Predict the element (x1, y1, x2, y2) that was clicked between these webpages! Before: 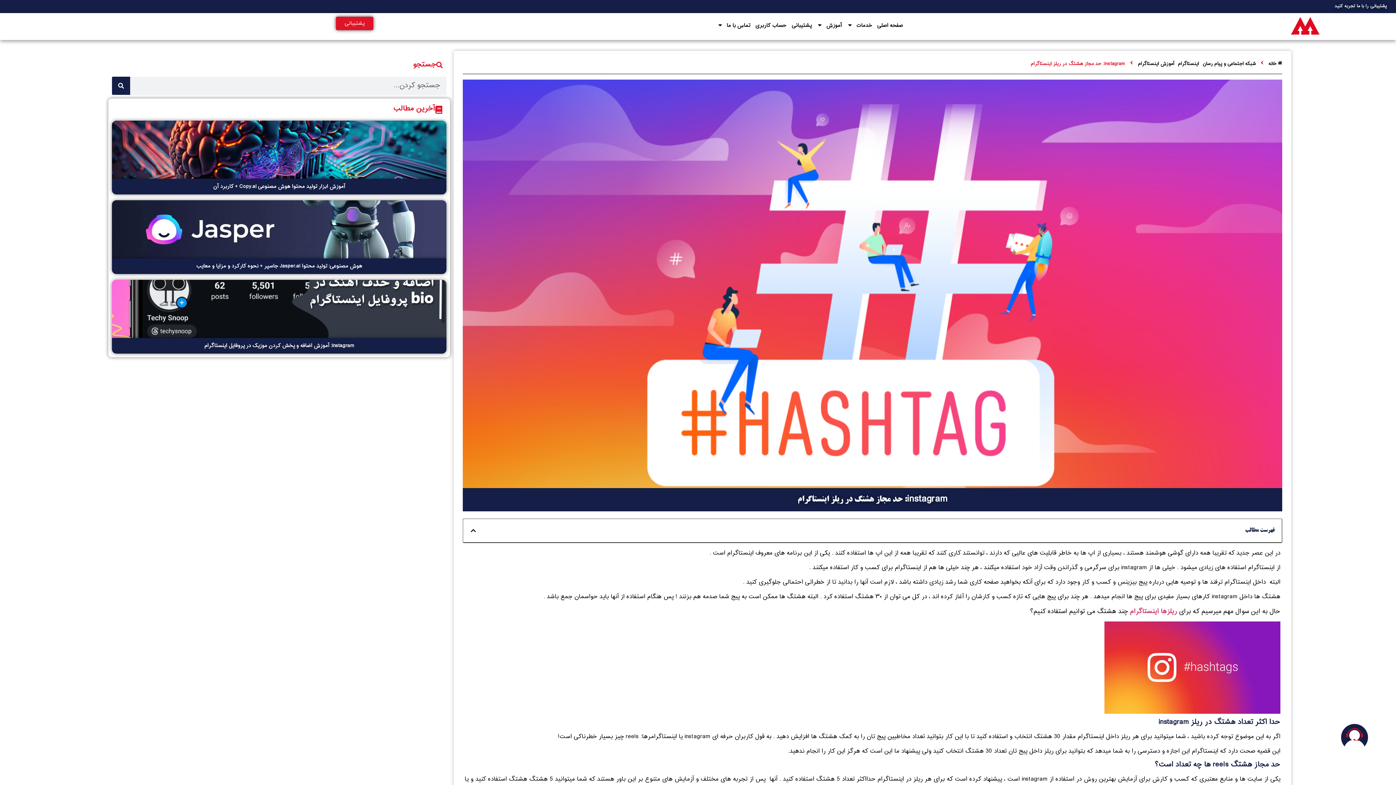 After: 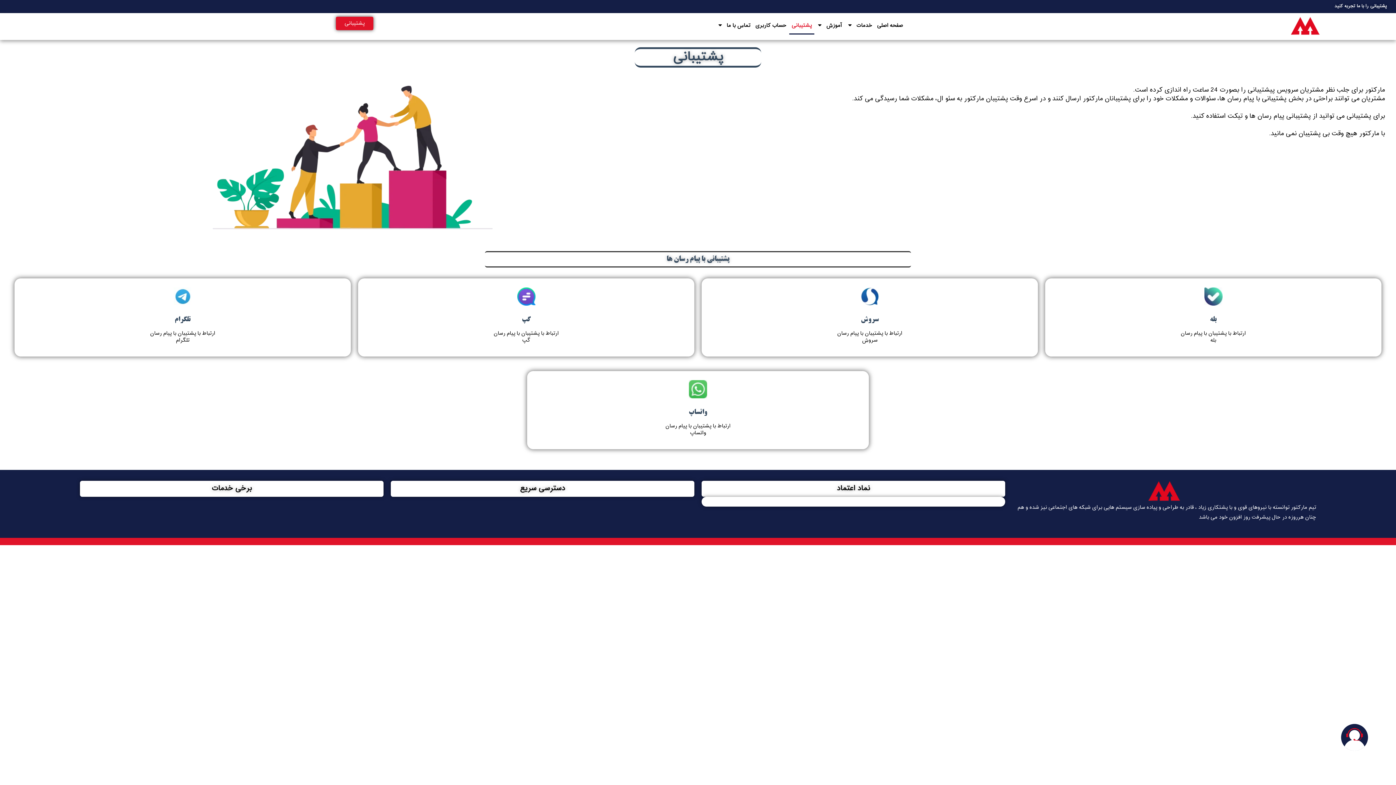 Action: bbox: (335, 16, 373, 30) label: پشتیبانی